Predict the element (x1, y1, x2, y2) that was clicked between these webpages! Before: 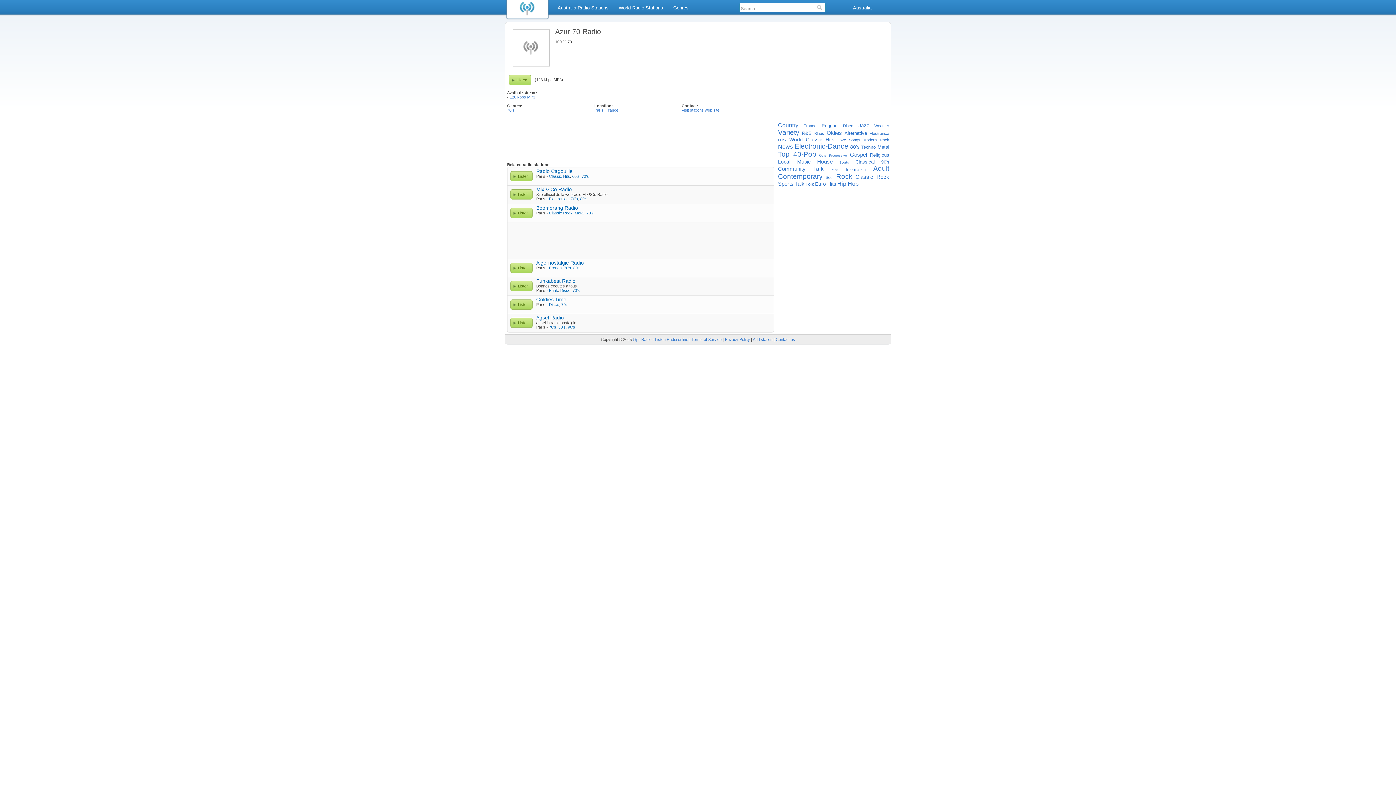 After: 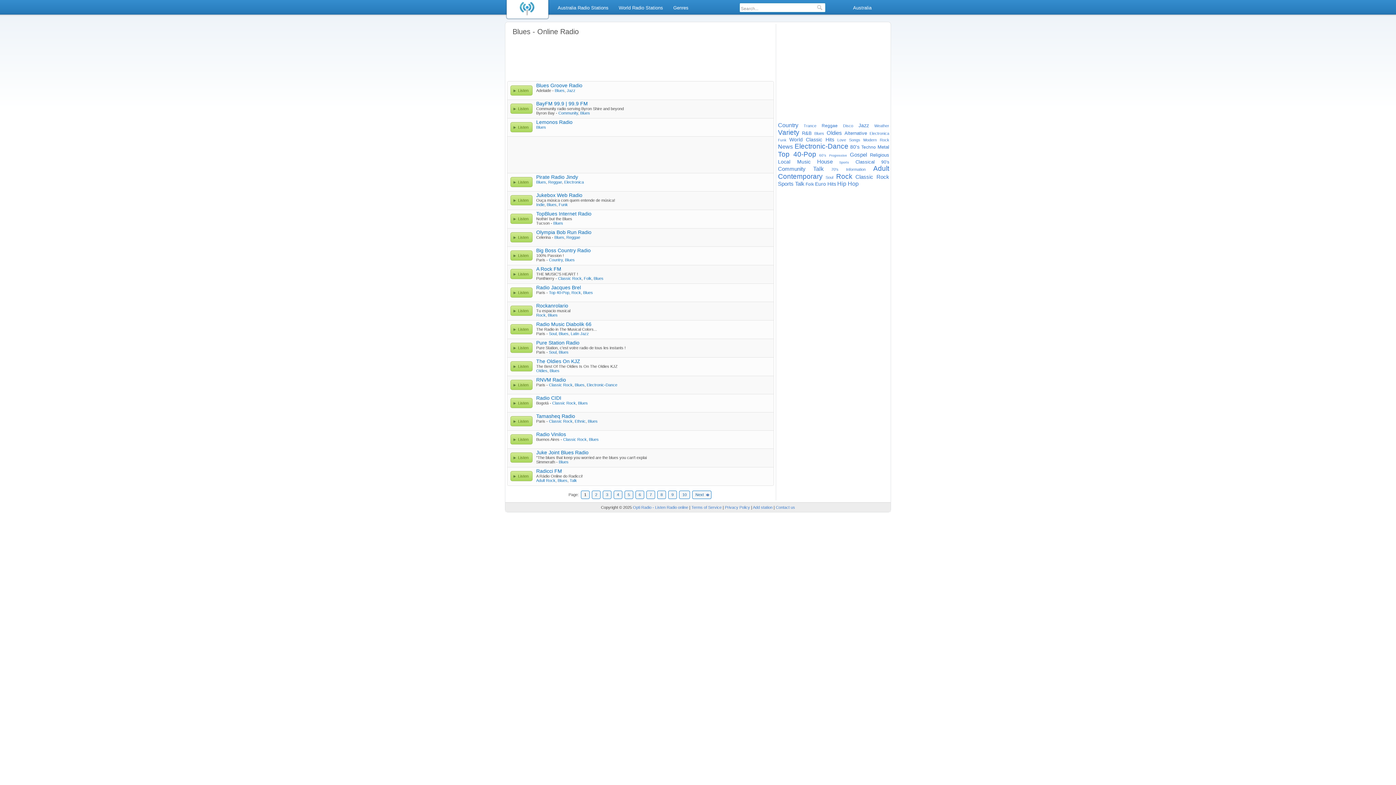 Action: bbox: (814, 131, 824, 135) label: Blues